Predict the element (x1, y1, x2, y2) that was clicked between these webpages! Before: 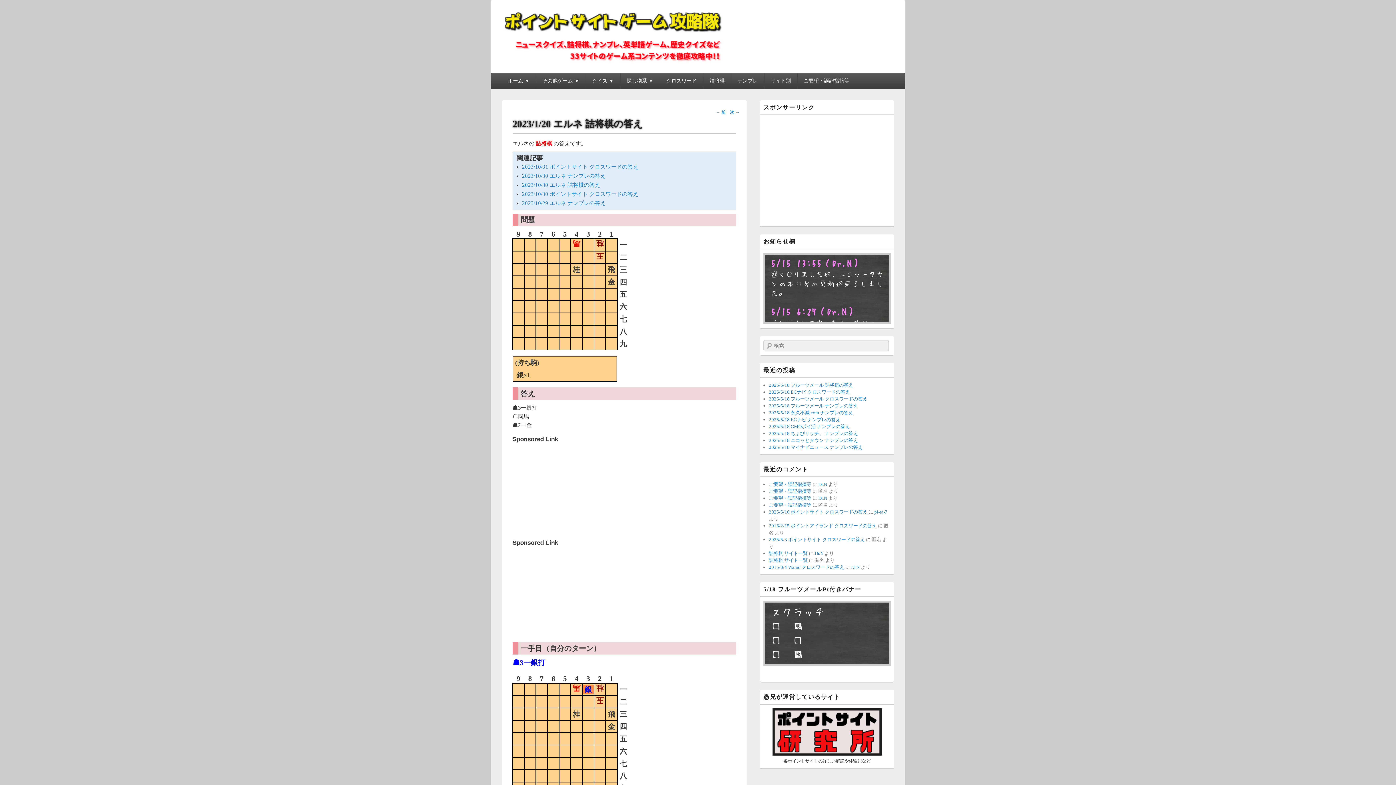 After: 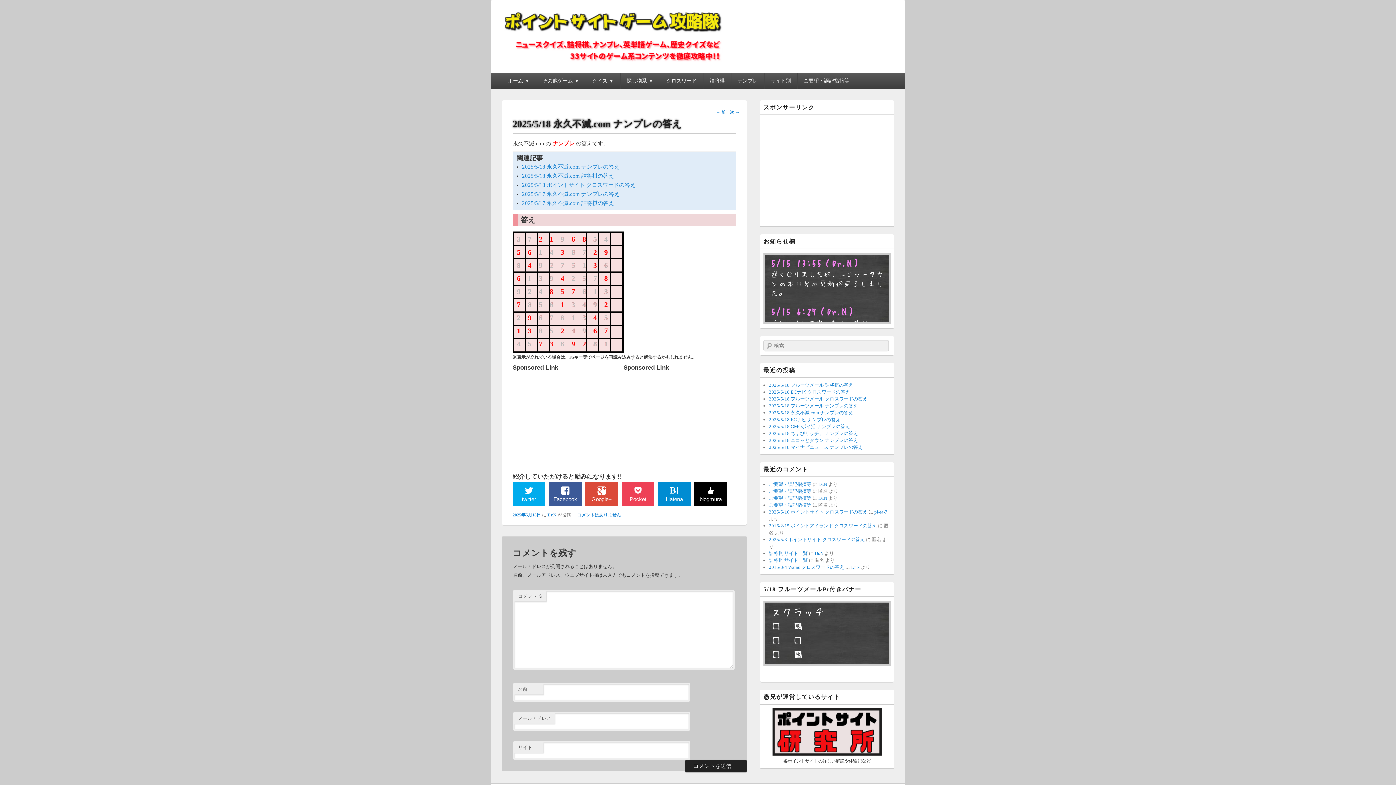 Action: bbox: (769, 410, 853, 415) label: 2025/5/18 永久不滅.com ナンプレの答え